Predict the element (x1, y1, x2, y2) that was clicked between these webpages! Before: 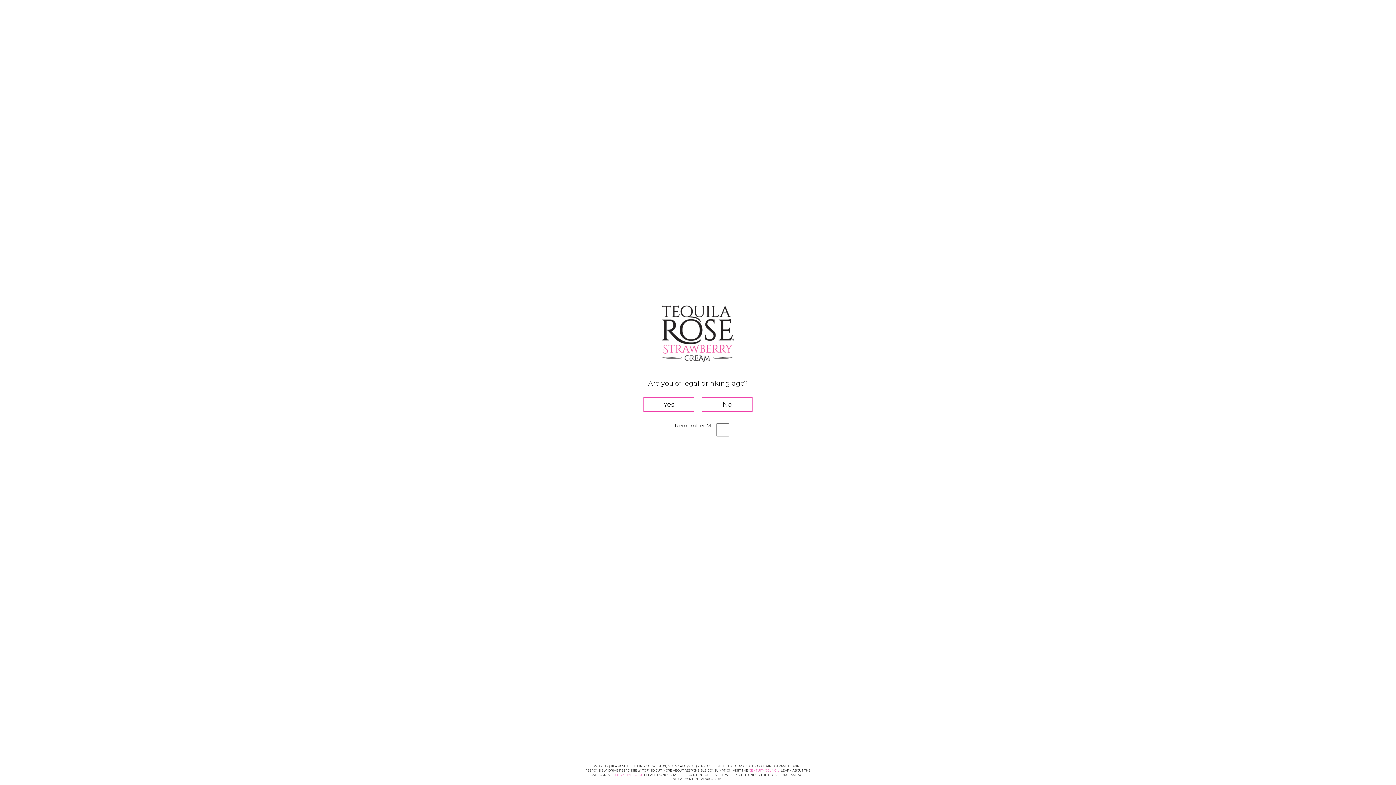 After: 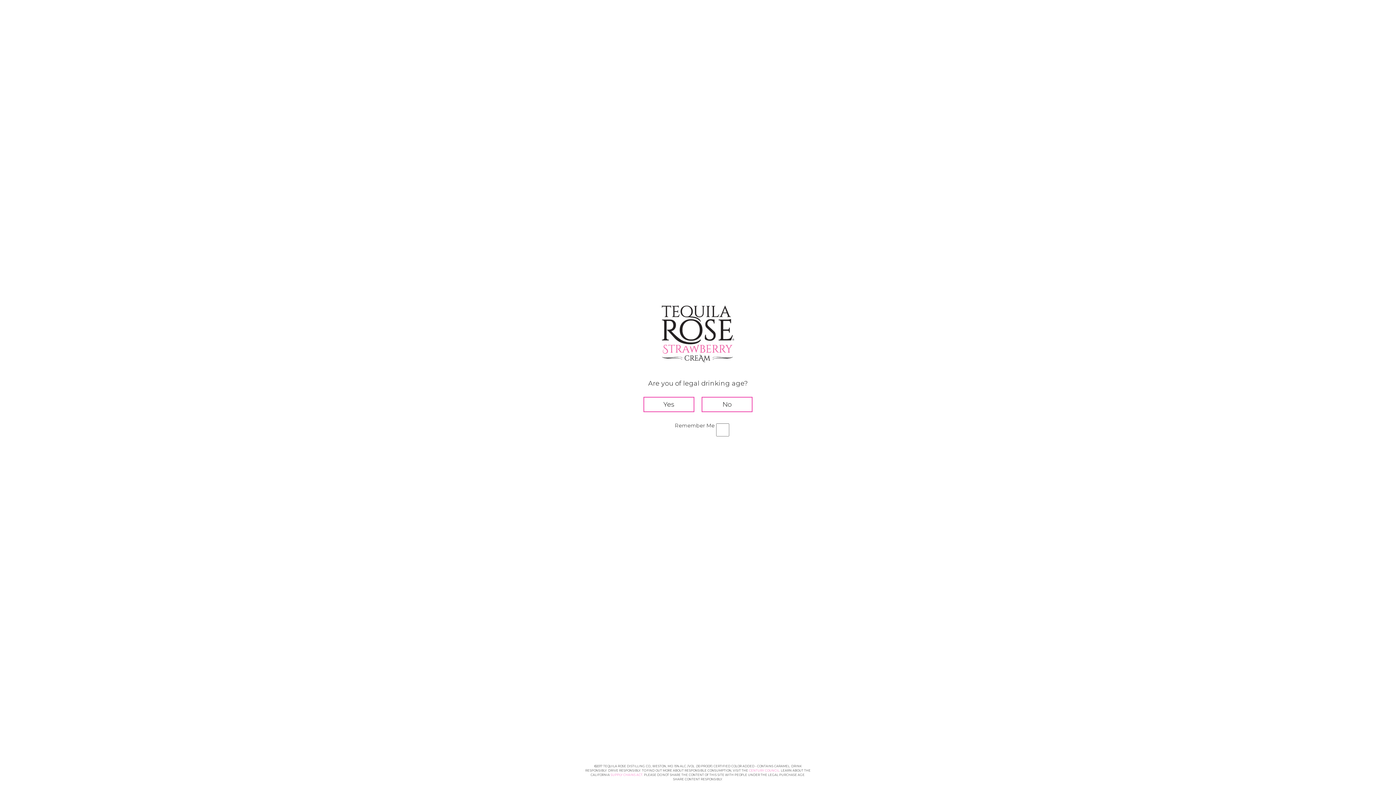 Action: label: CENTURY COUNCIL bbox: (749, 769, 779, 772)